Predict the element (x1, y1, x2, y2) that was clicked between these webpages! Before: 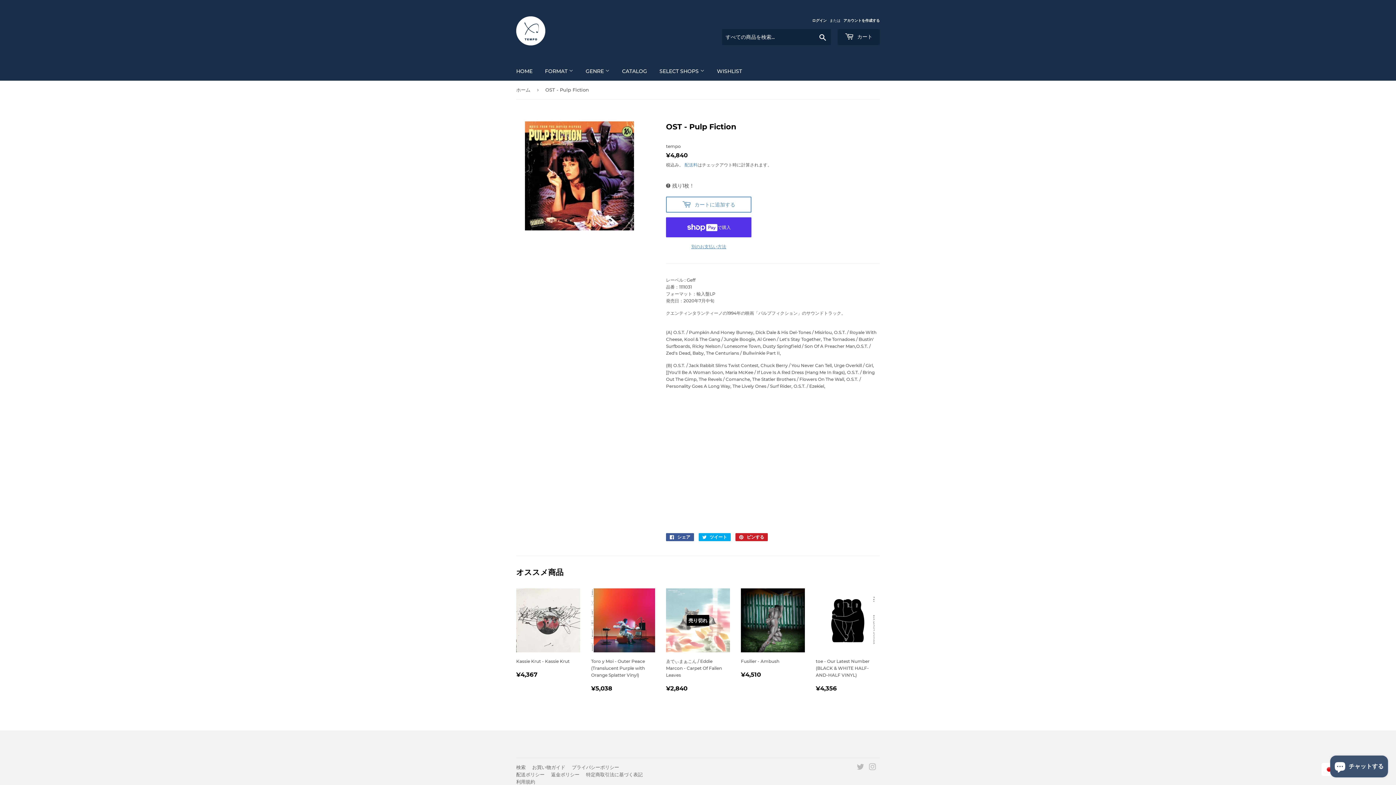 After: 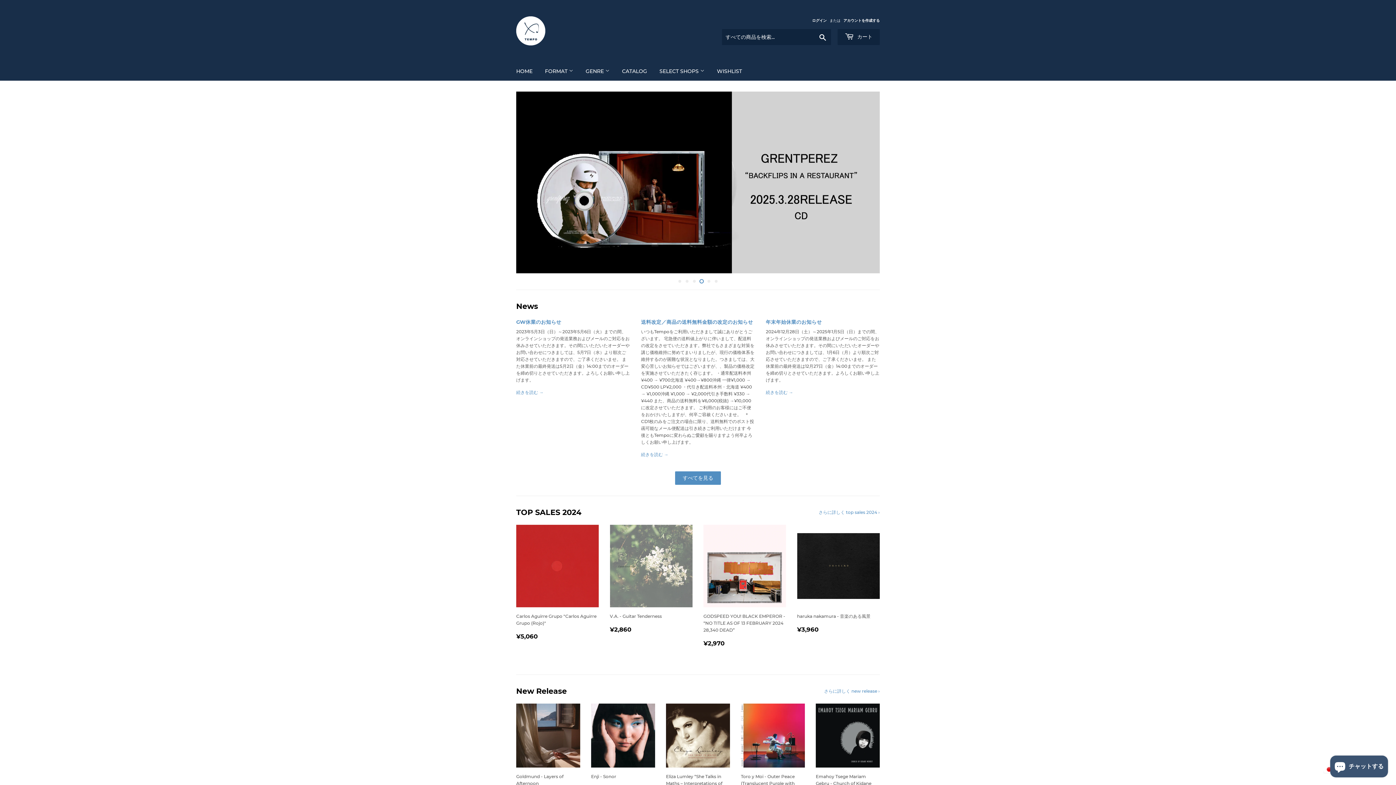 Action: label: SELECT SHOPS  bbox: (654, 61, 710, 80)